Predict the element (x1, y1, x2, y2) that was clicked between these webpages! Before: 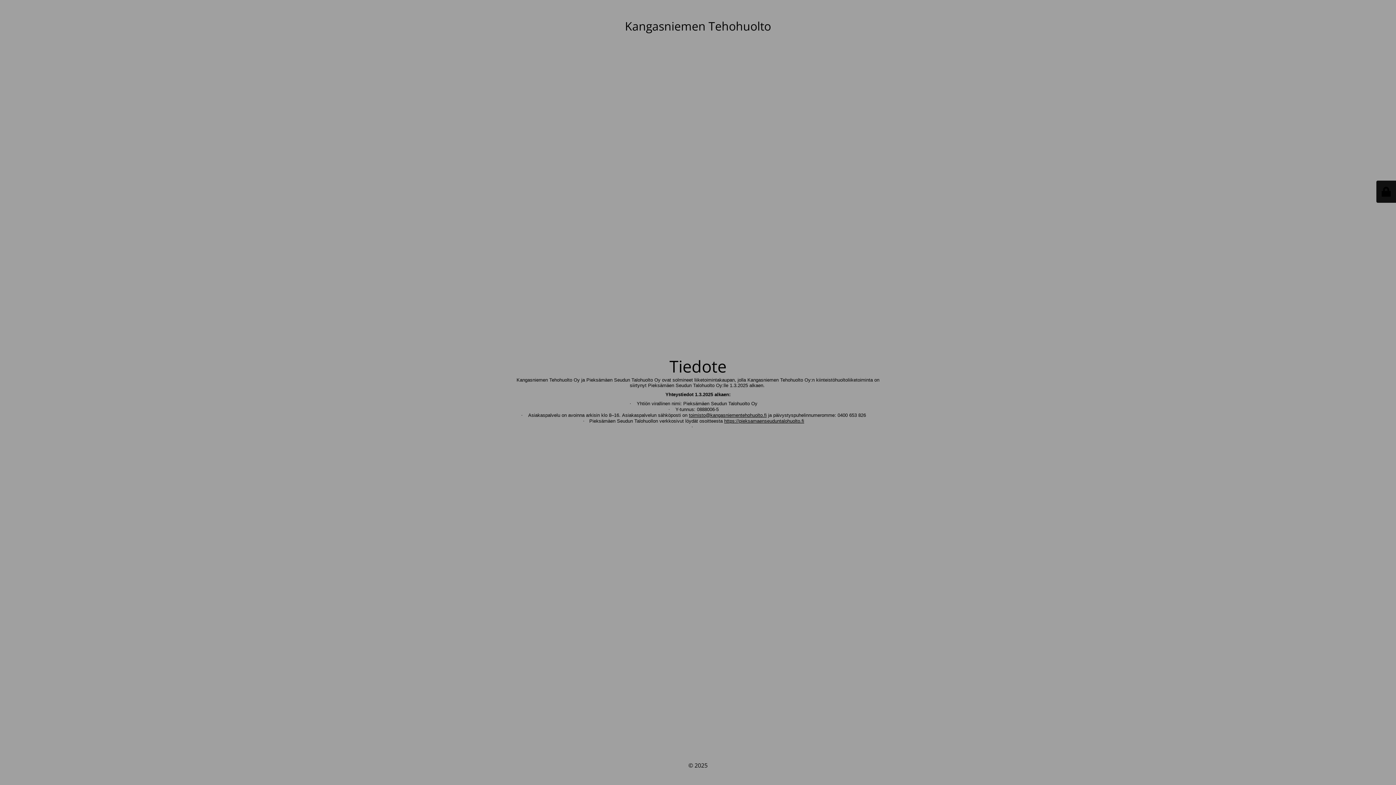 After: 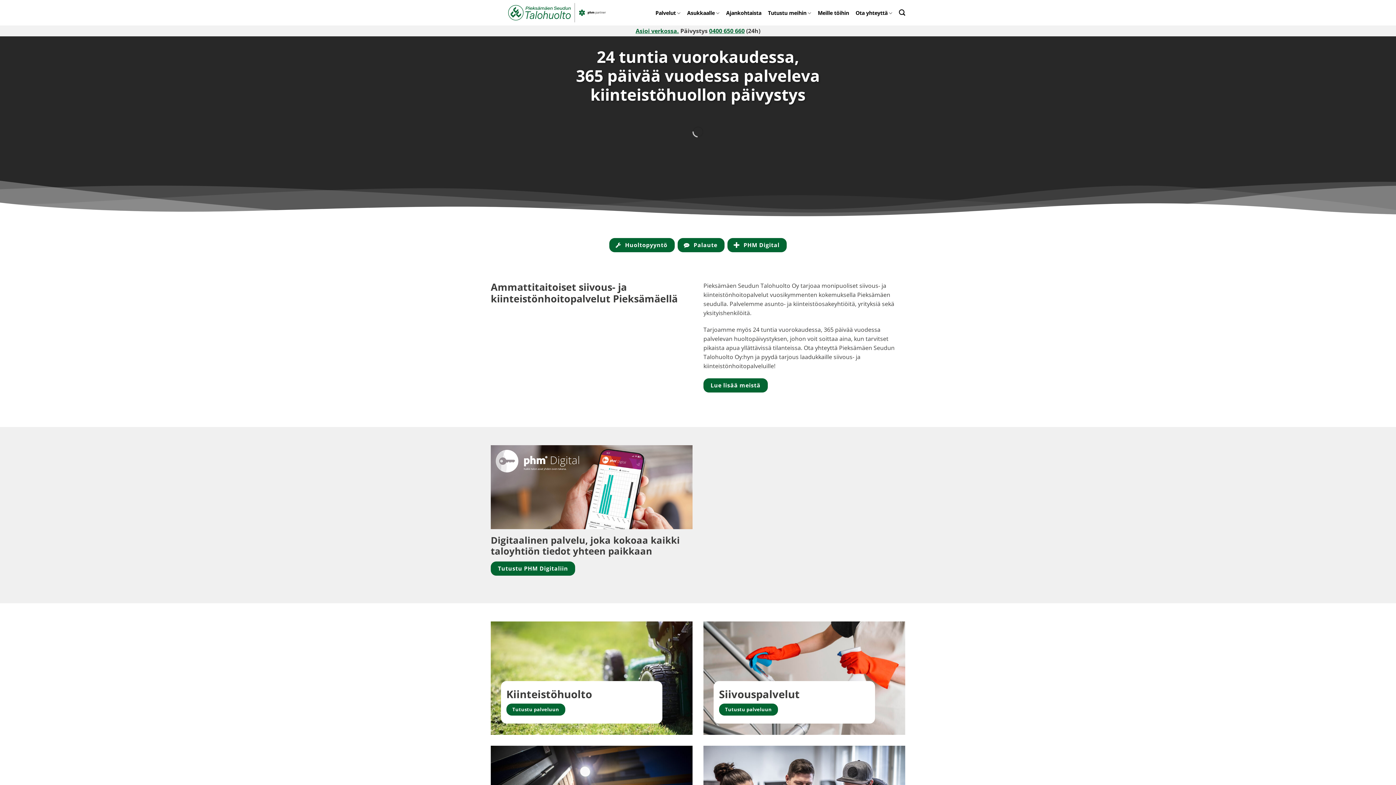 Action: label: https://pieksamaenseuduntalohuolto.fi bbox: (724, 418, 804, 424)